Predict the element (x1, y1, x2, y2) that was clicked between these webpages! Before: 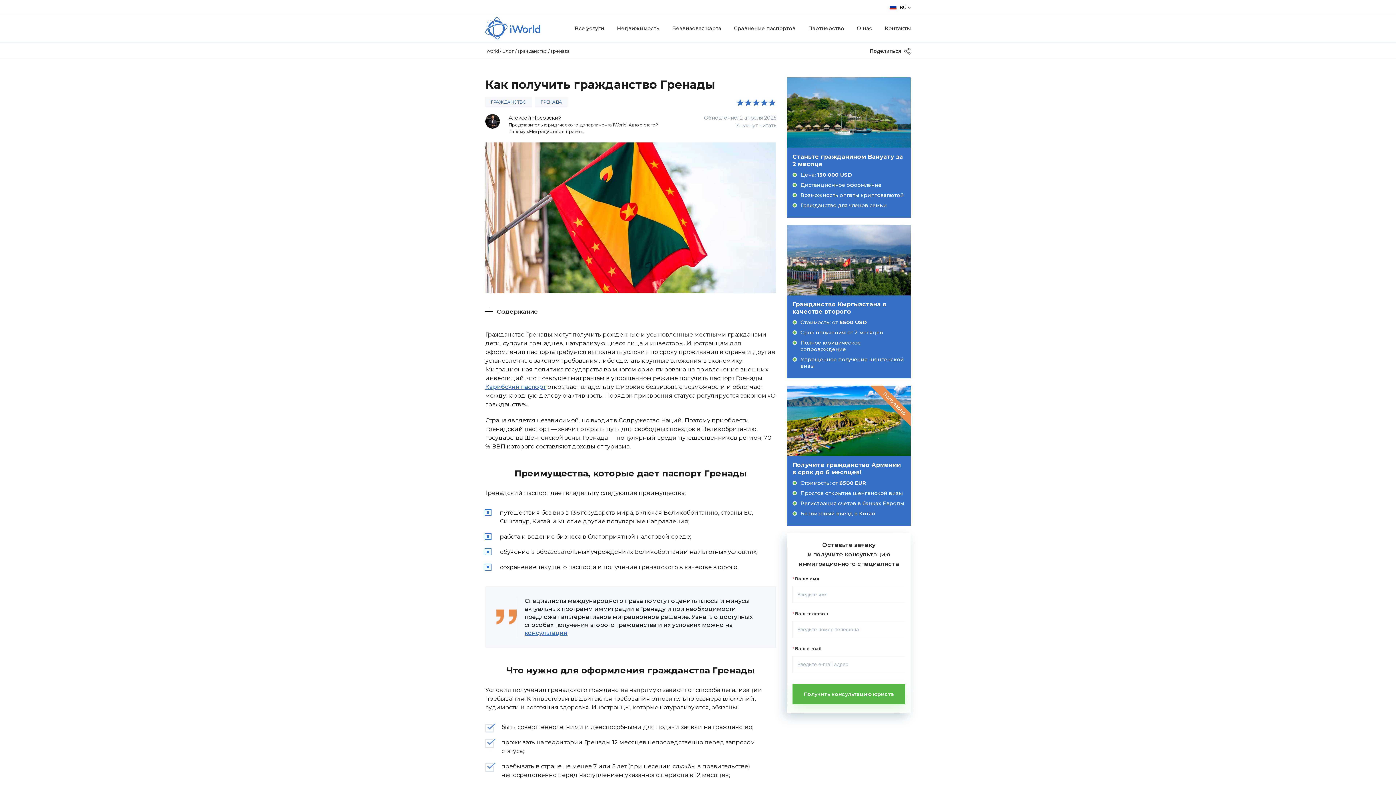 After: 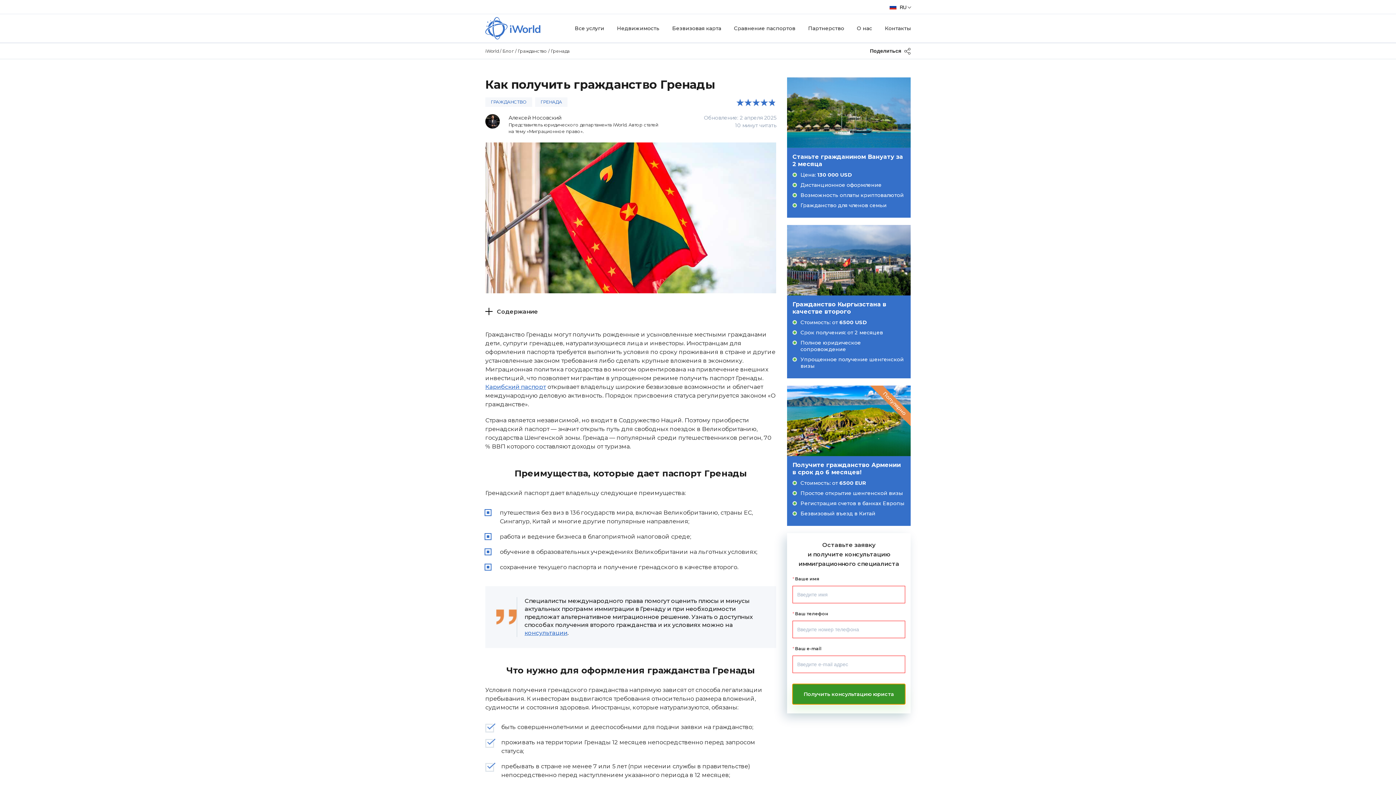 Action: bbox: (792, 684, 905, 704) label: Получить консультацию юриста